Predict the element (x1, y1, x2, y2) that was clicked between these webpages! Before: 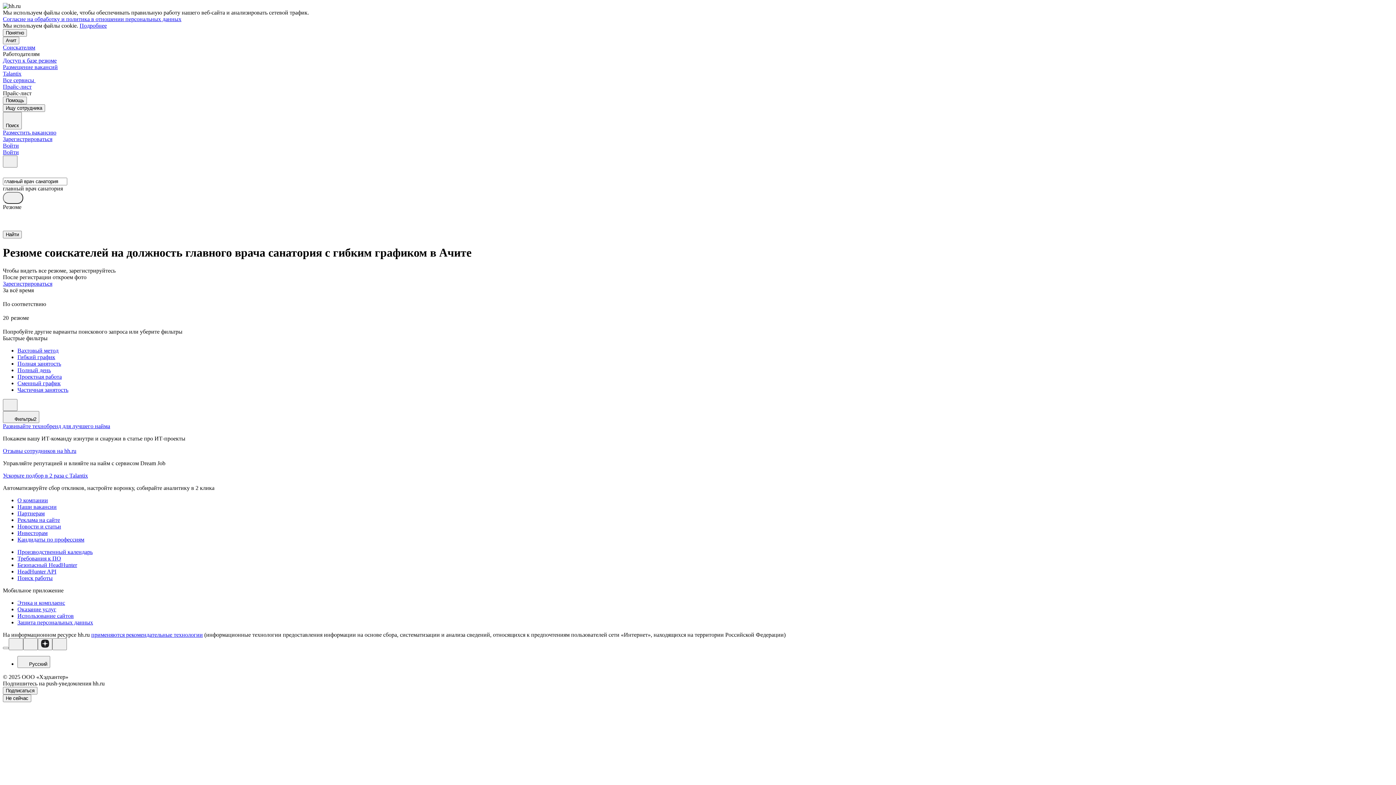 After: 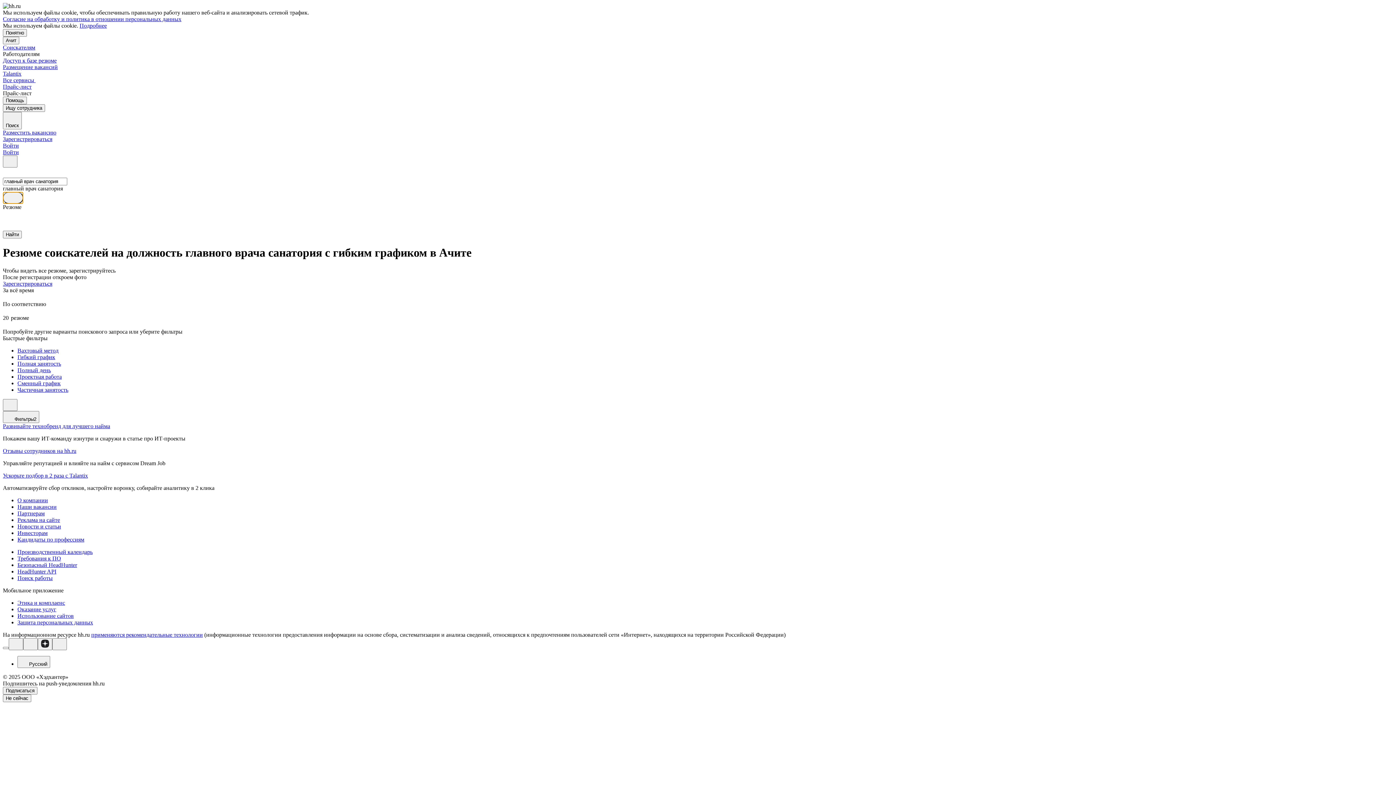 Action: bbox: (2, 192, 23, 204)